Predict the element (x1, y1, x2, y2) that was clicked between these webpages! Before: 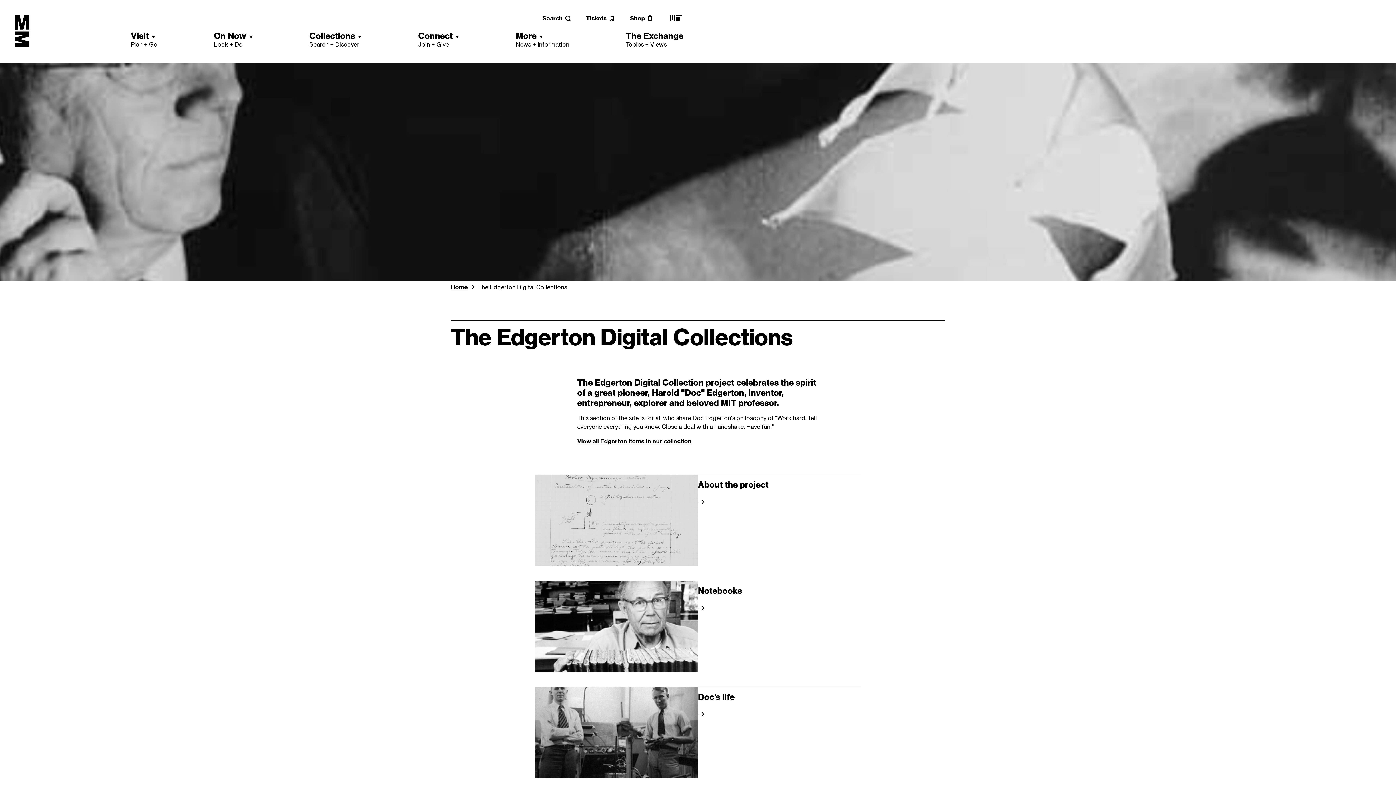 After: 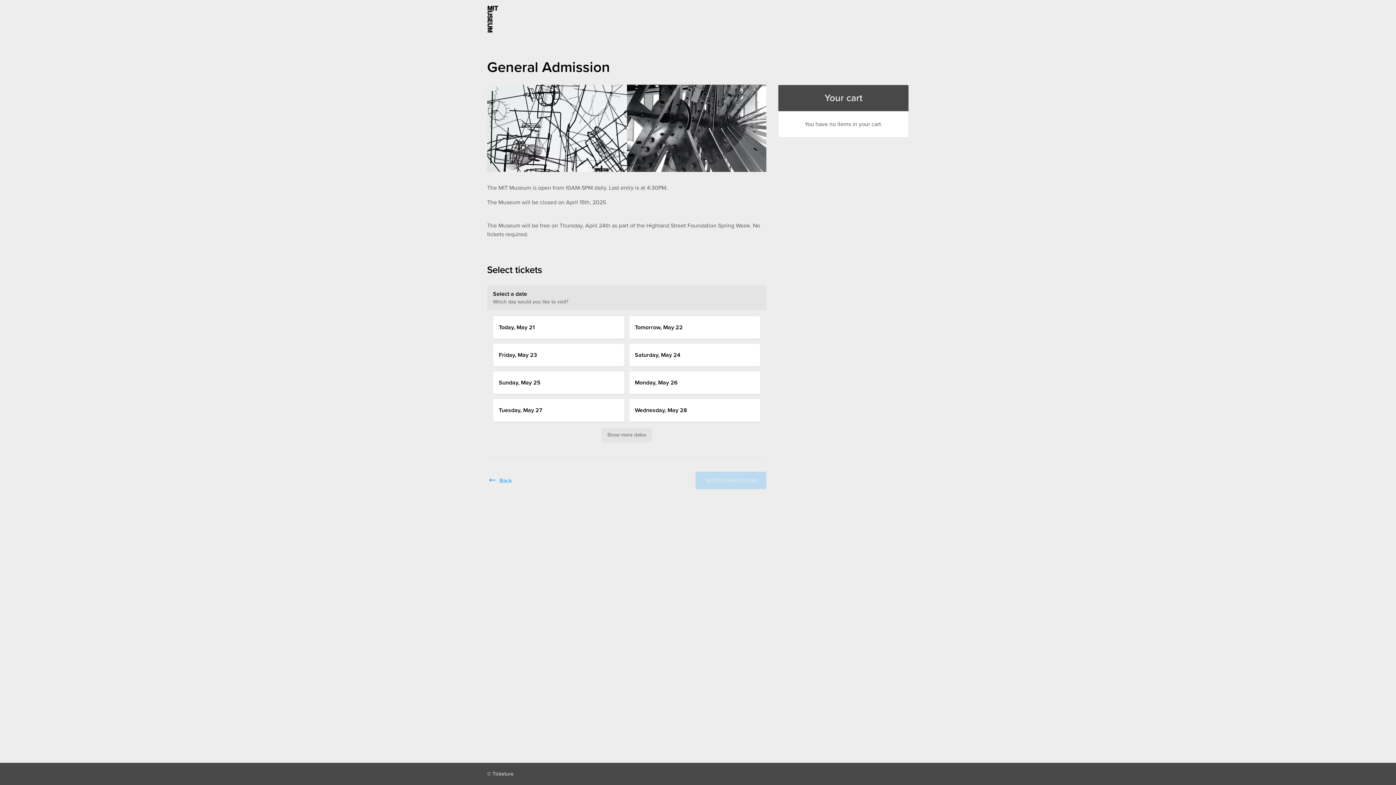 Action: label: Tickets bbox: (586, 14, 615, 21)